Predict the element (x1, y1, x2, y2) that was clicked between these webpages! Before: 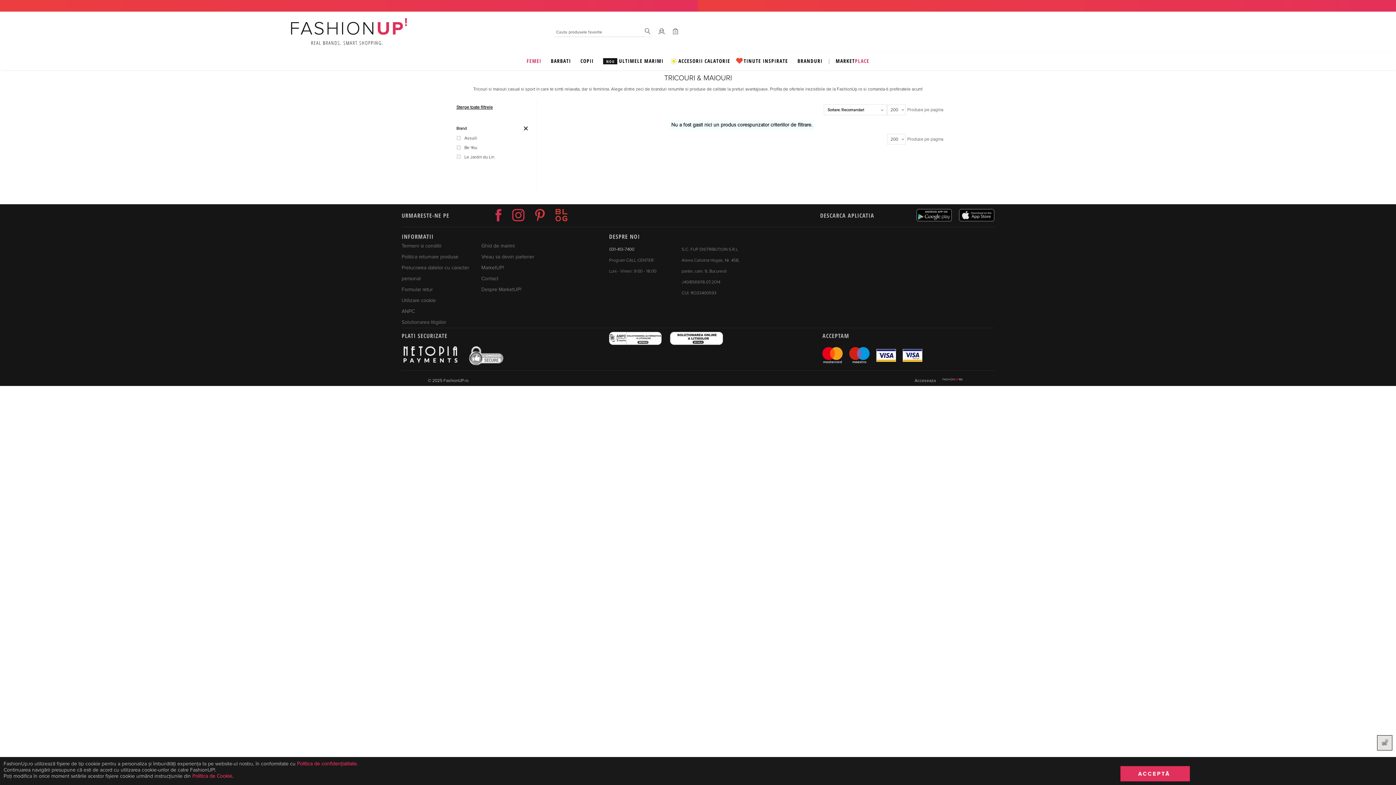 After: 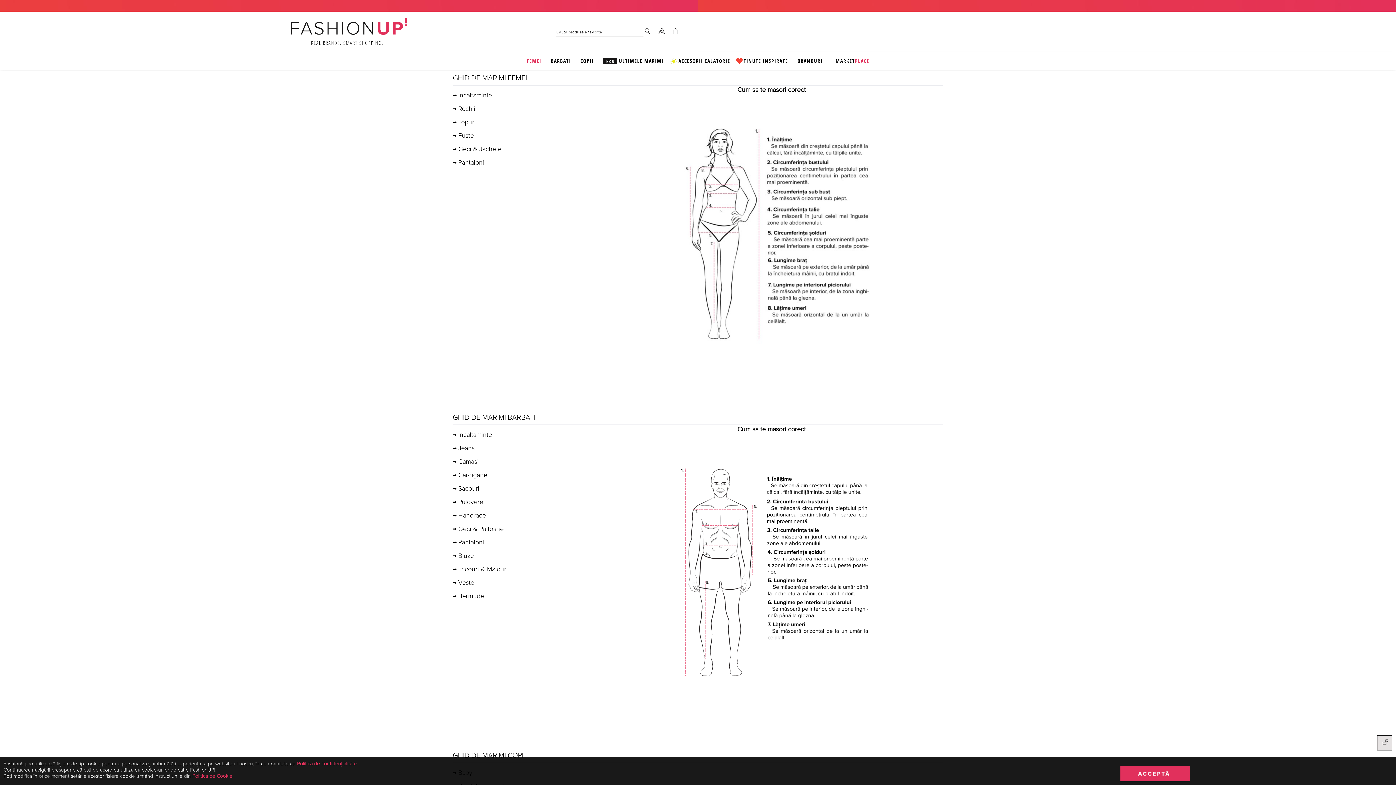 Action: label: Ghid de marimi bbox: (481, 243, 514, 249)